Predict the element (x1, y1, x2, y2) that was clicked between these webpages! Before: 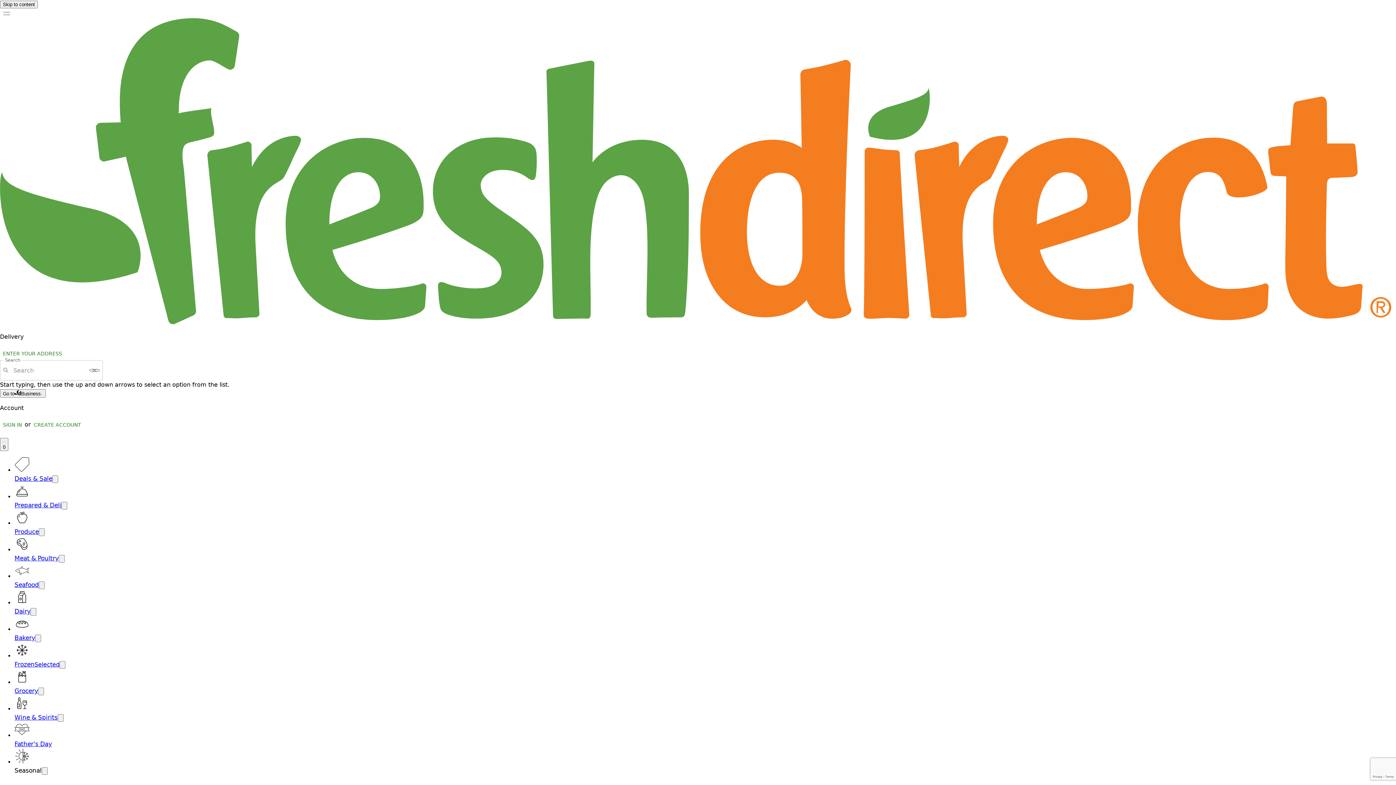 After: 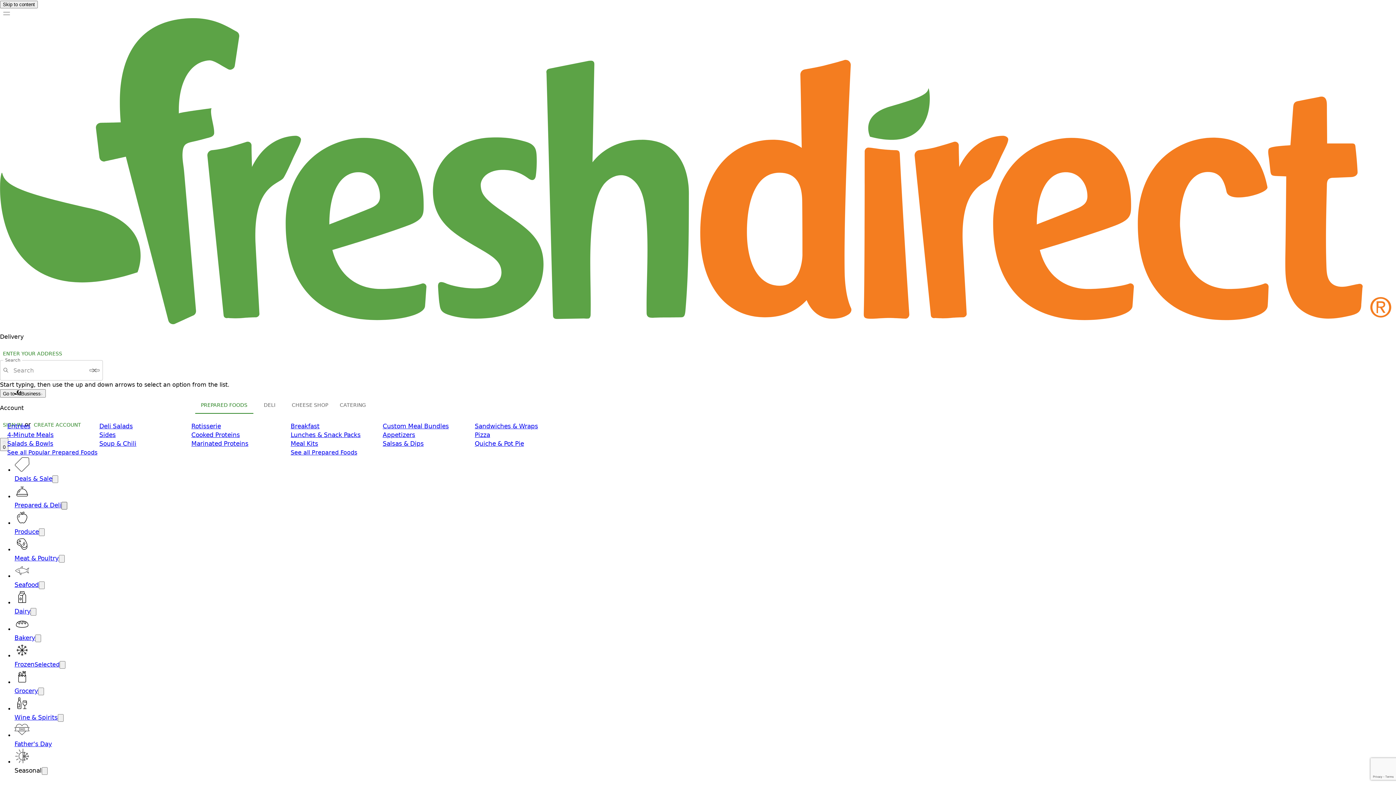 Action: bbox: (61, 502, 67, 509) label: Open submenu for Prepared & Deli